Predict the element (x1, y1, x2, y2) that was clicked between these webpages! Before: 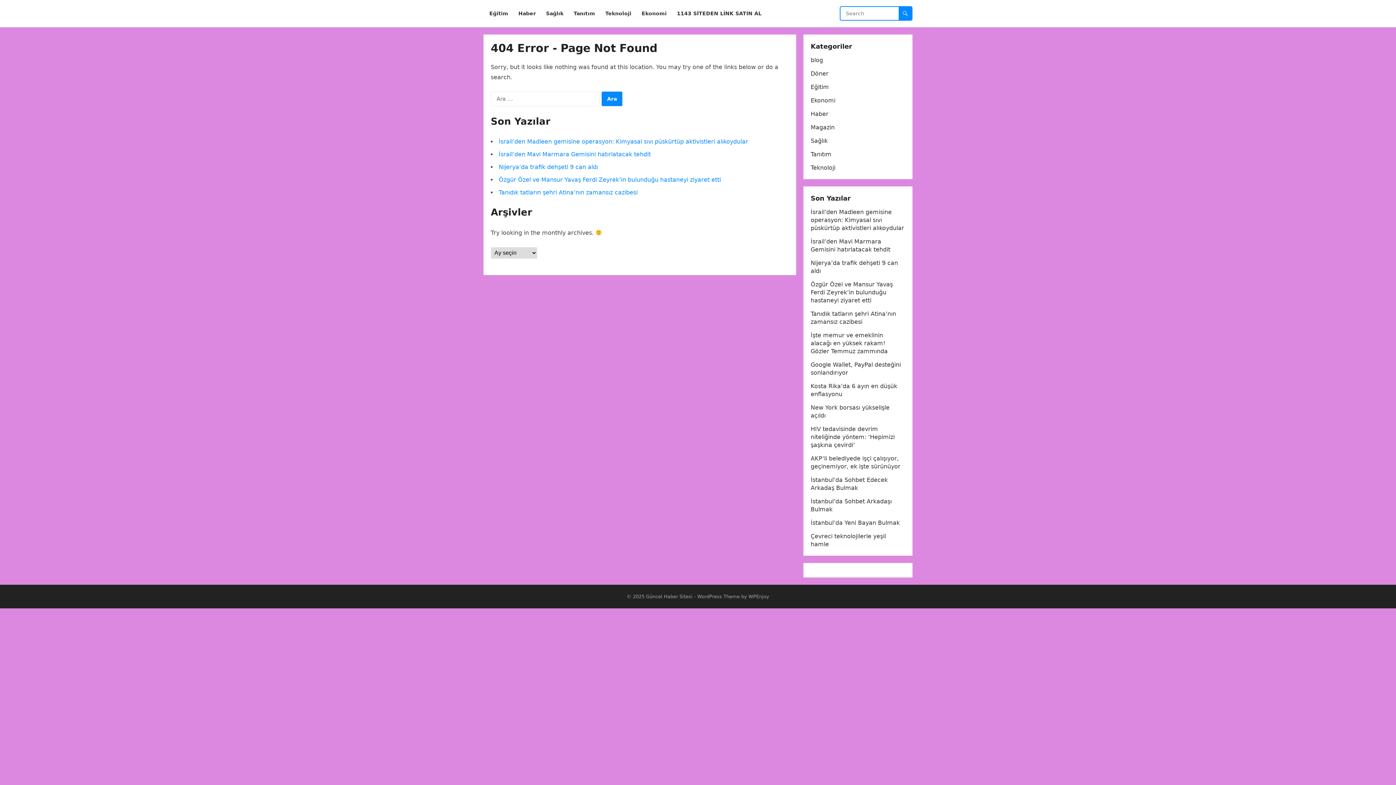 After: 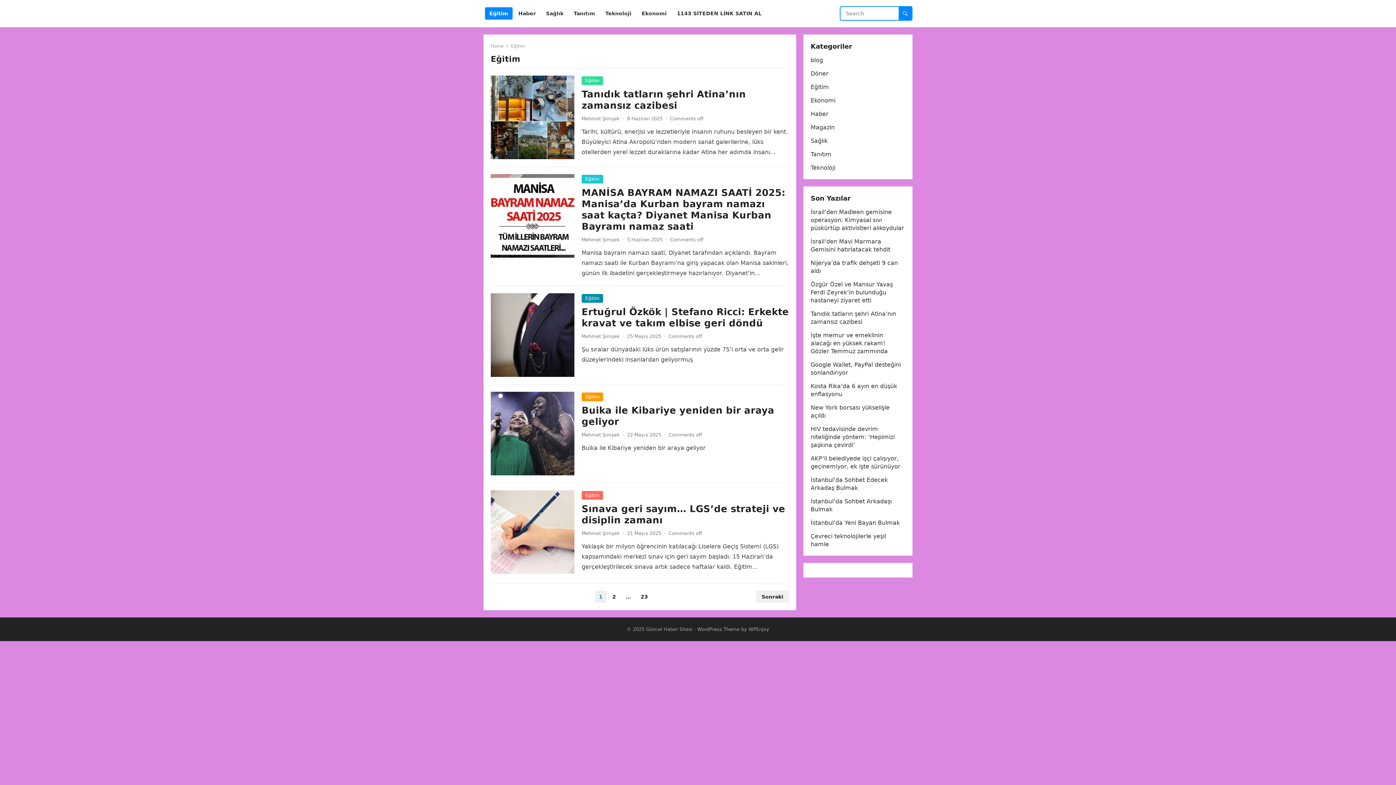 Action: label: Eğitim bbox: (810, 83, 829, 90)